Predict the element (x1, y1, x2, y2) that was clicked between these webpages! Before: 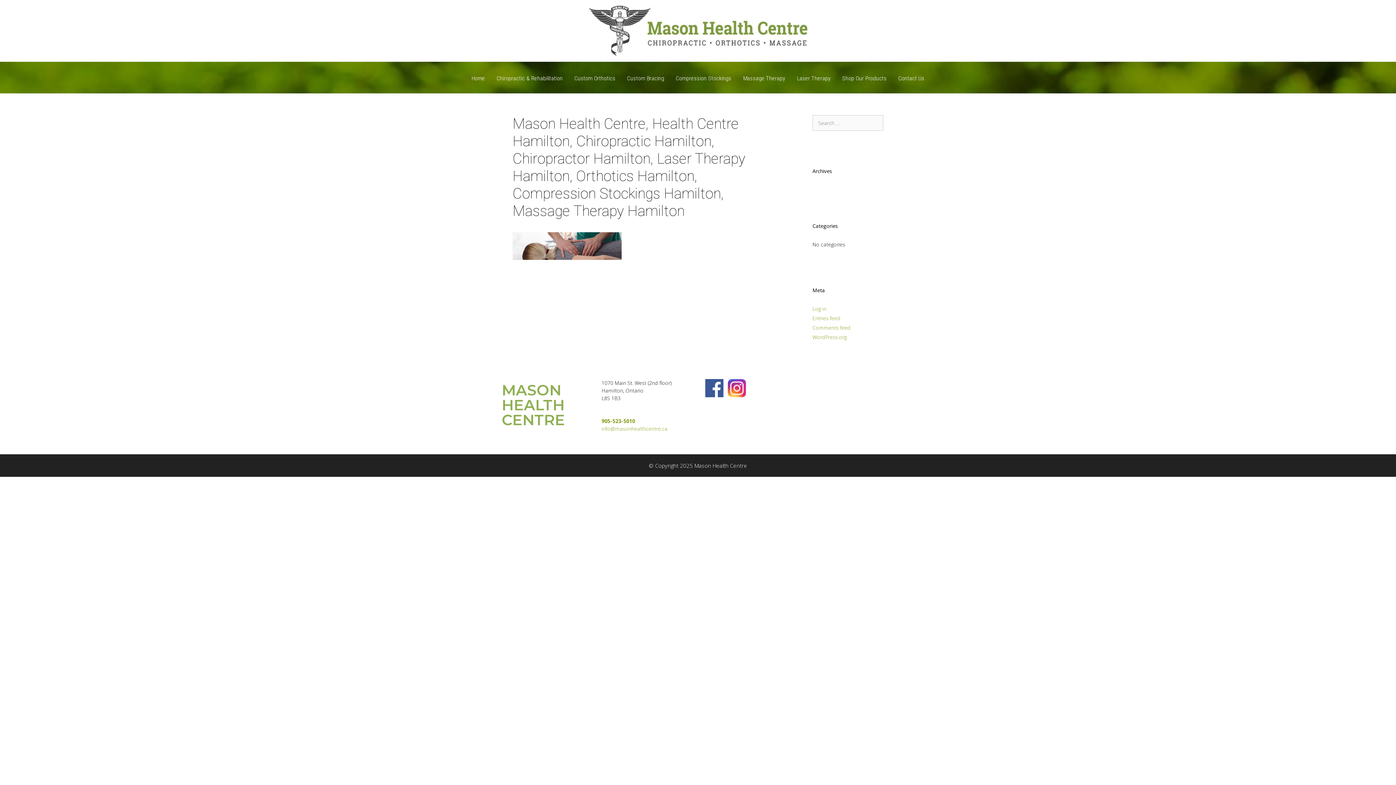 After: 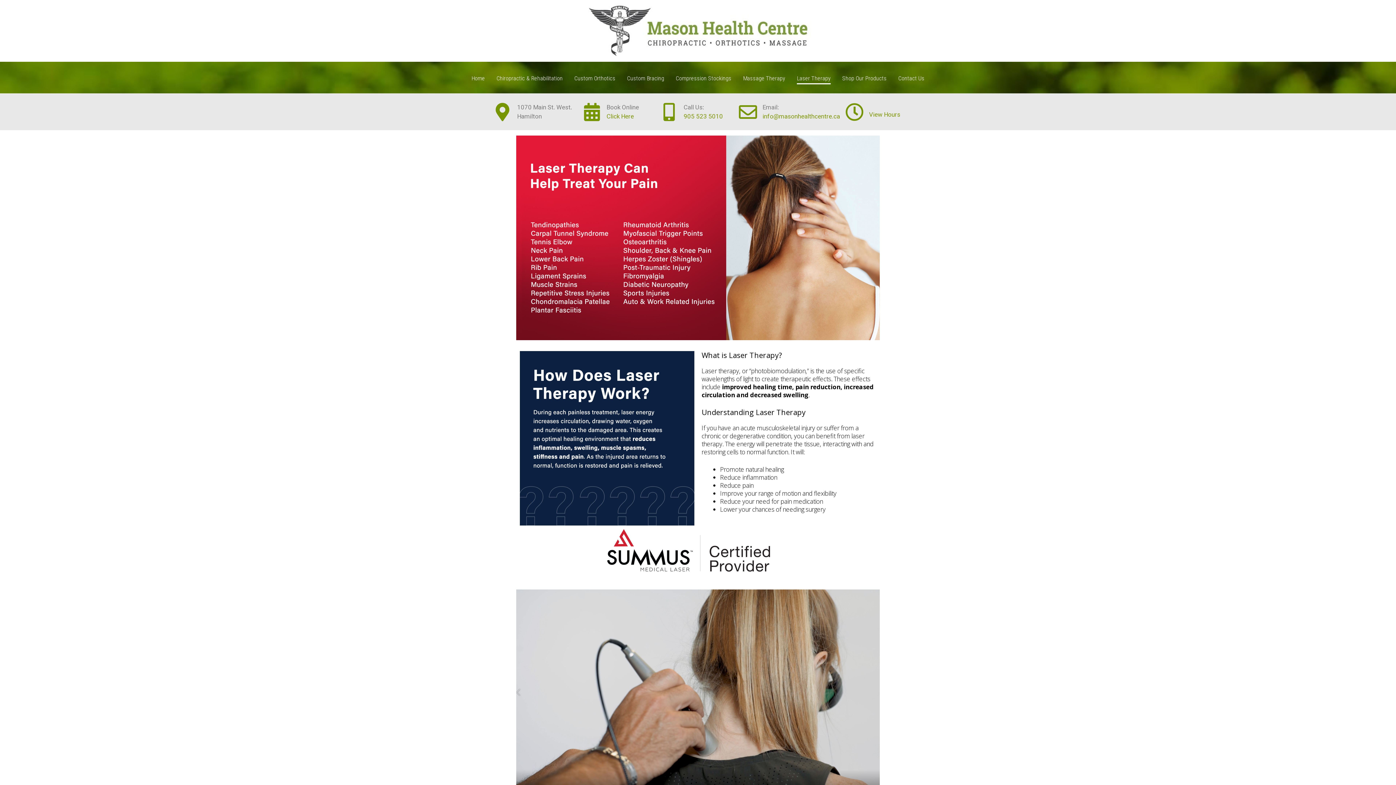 Action: label: Laser Therapy bbox: (797, 72, 830, 84)